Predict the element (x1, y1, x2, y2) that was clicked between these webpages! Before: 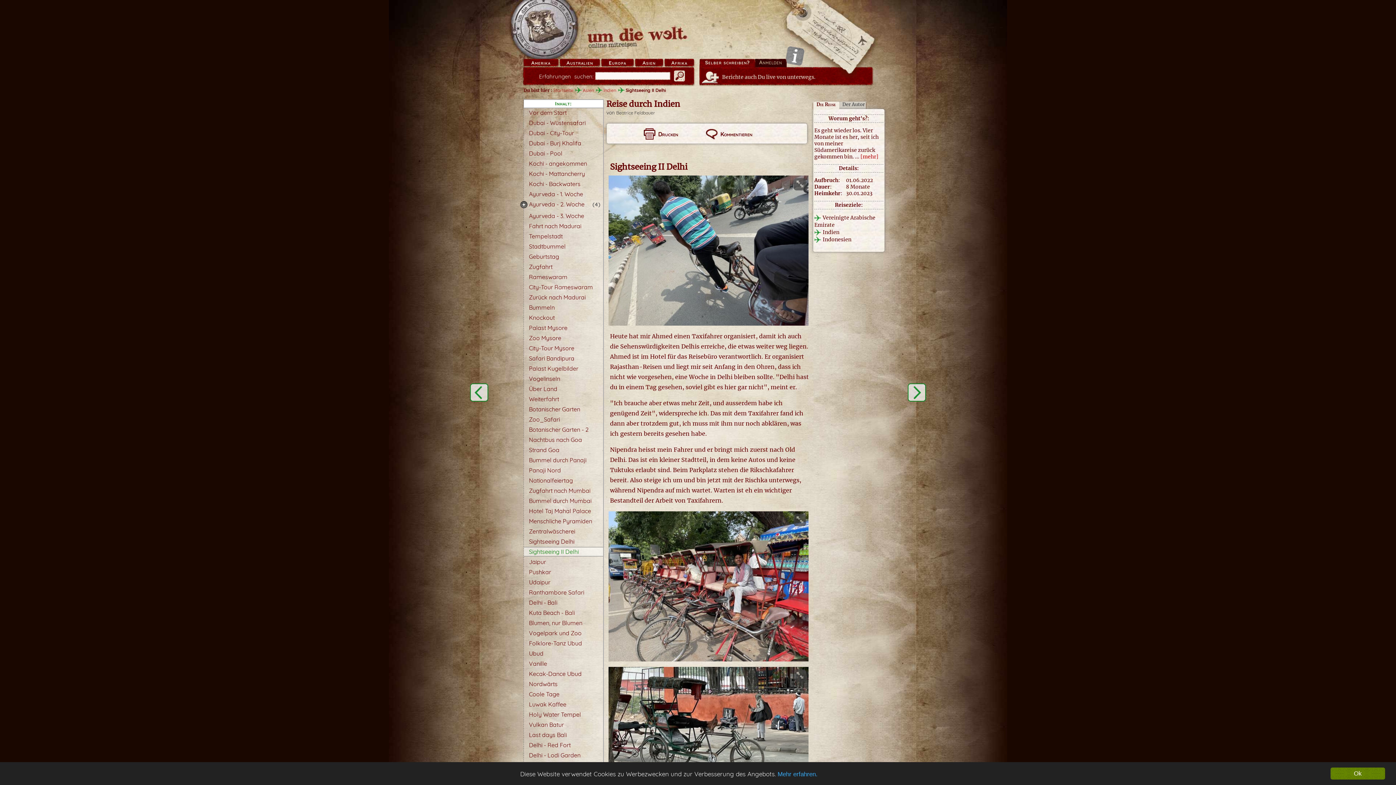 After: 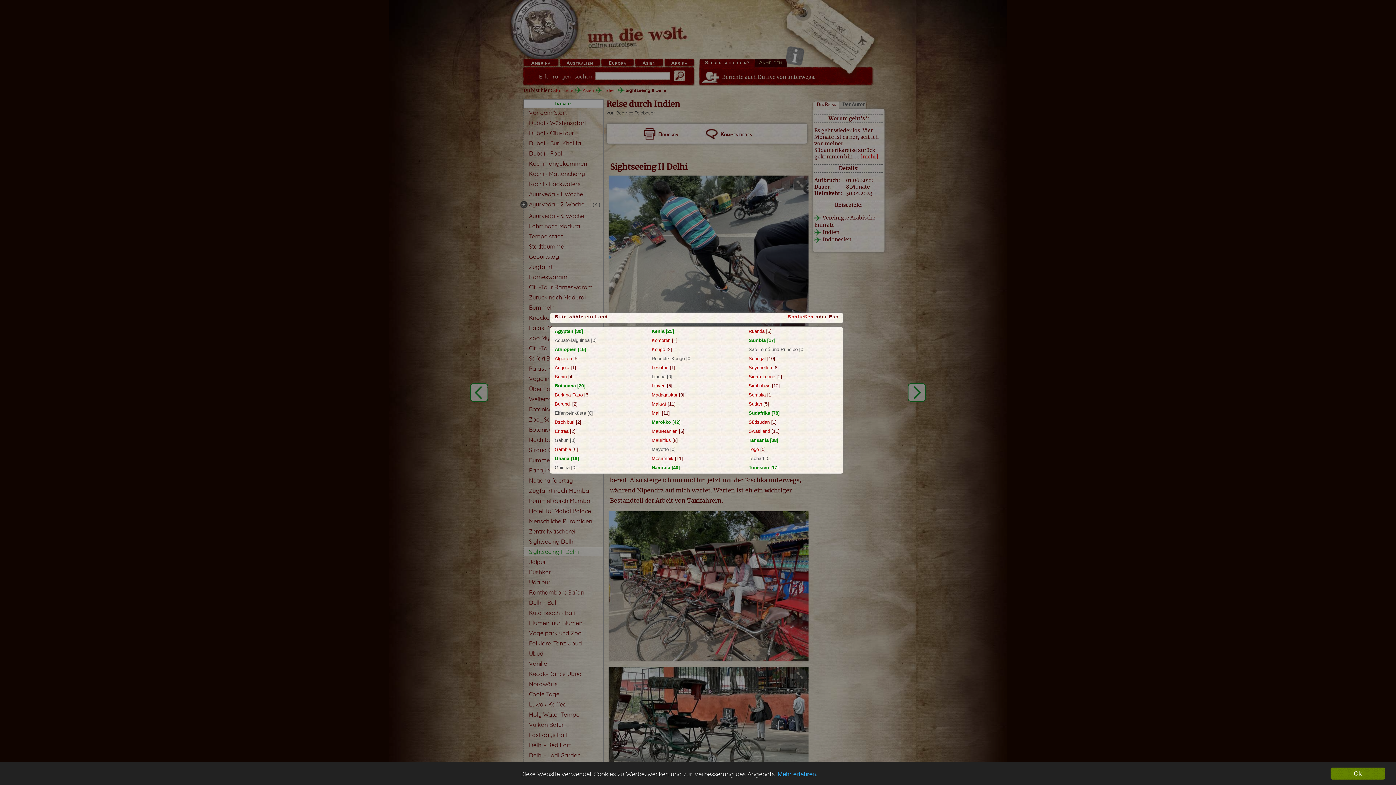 Action: bbox: (671, 59, 687, 66) label: Afrika